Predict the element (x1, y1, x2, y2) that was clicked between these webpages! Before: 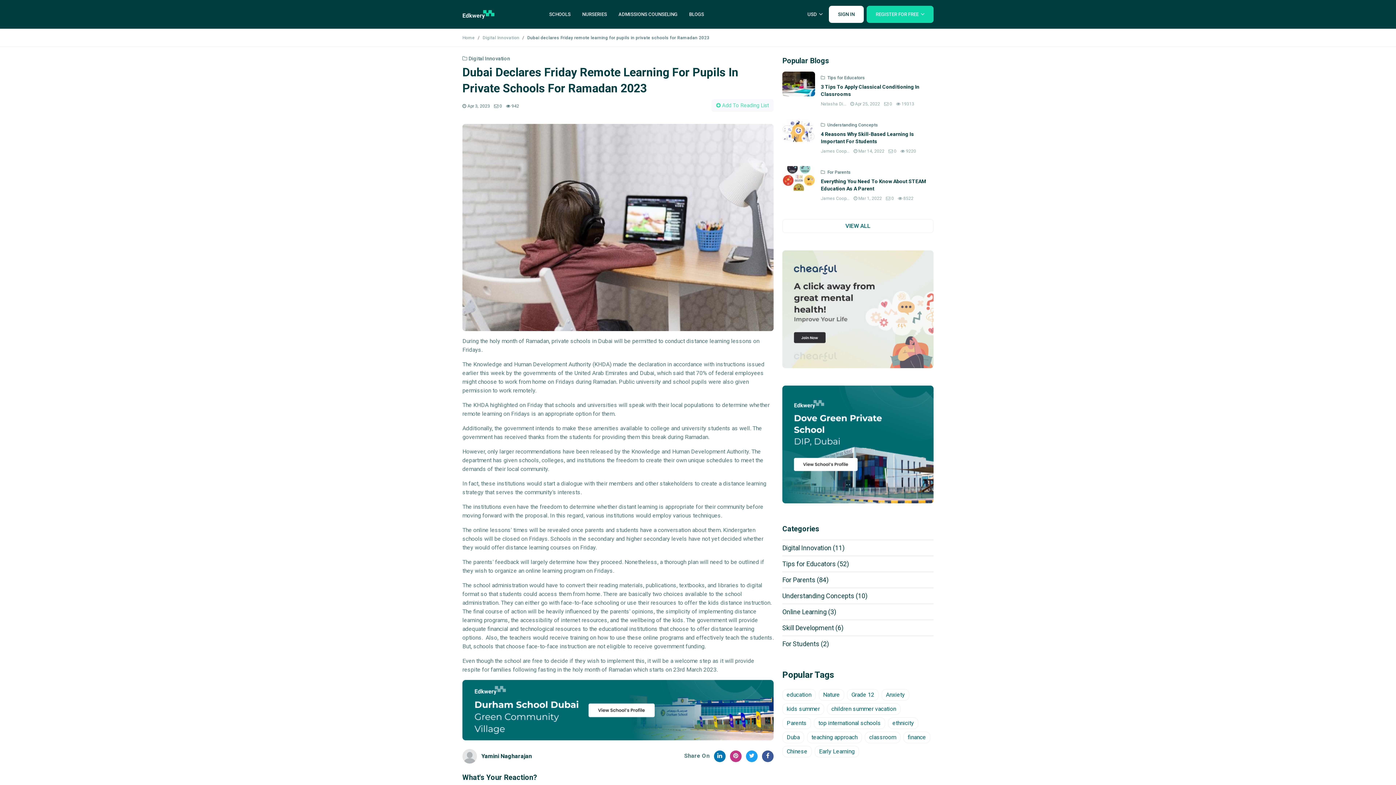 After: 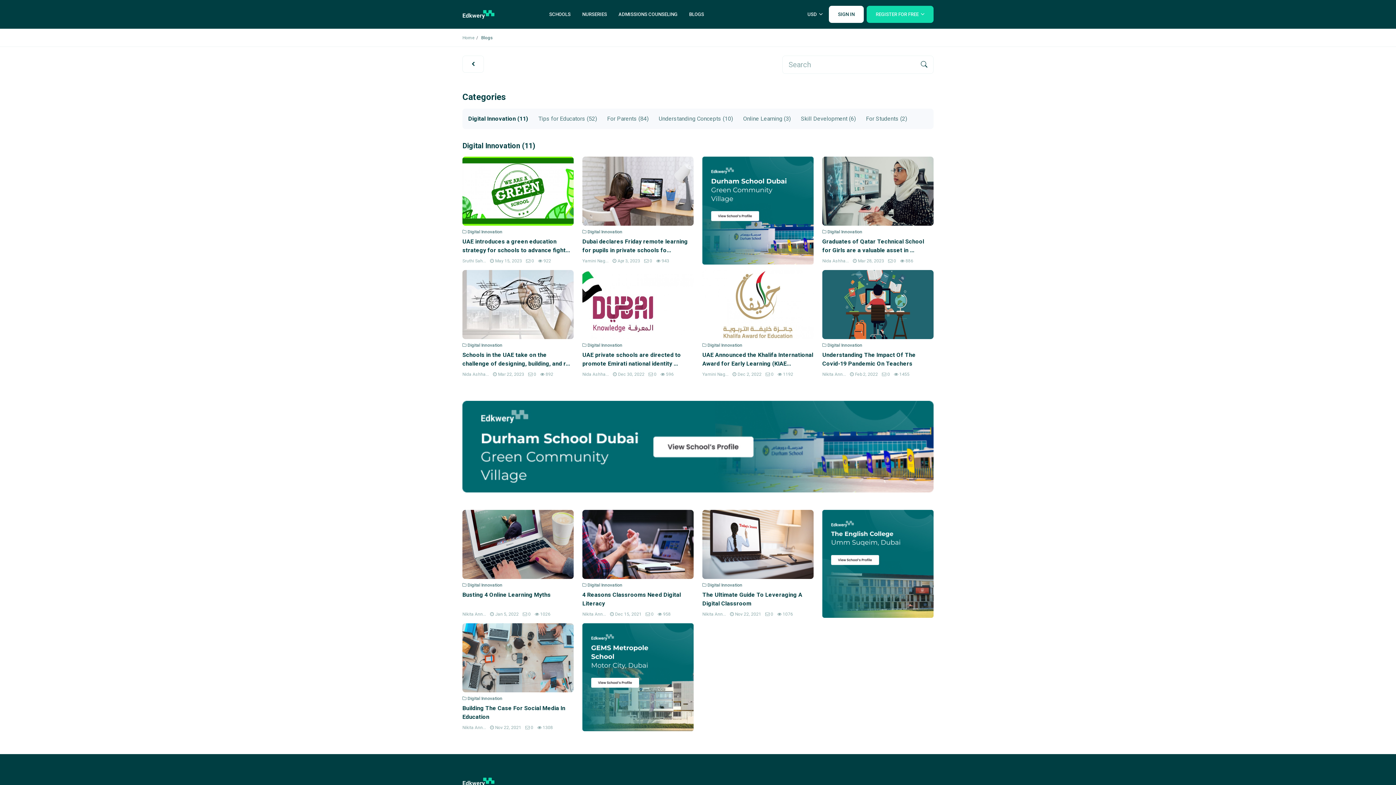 Action: bbox: (782, 544, 844, 552) label: Digital Innovation (11)